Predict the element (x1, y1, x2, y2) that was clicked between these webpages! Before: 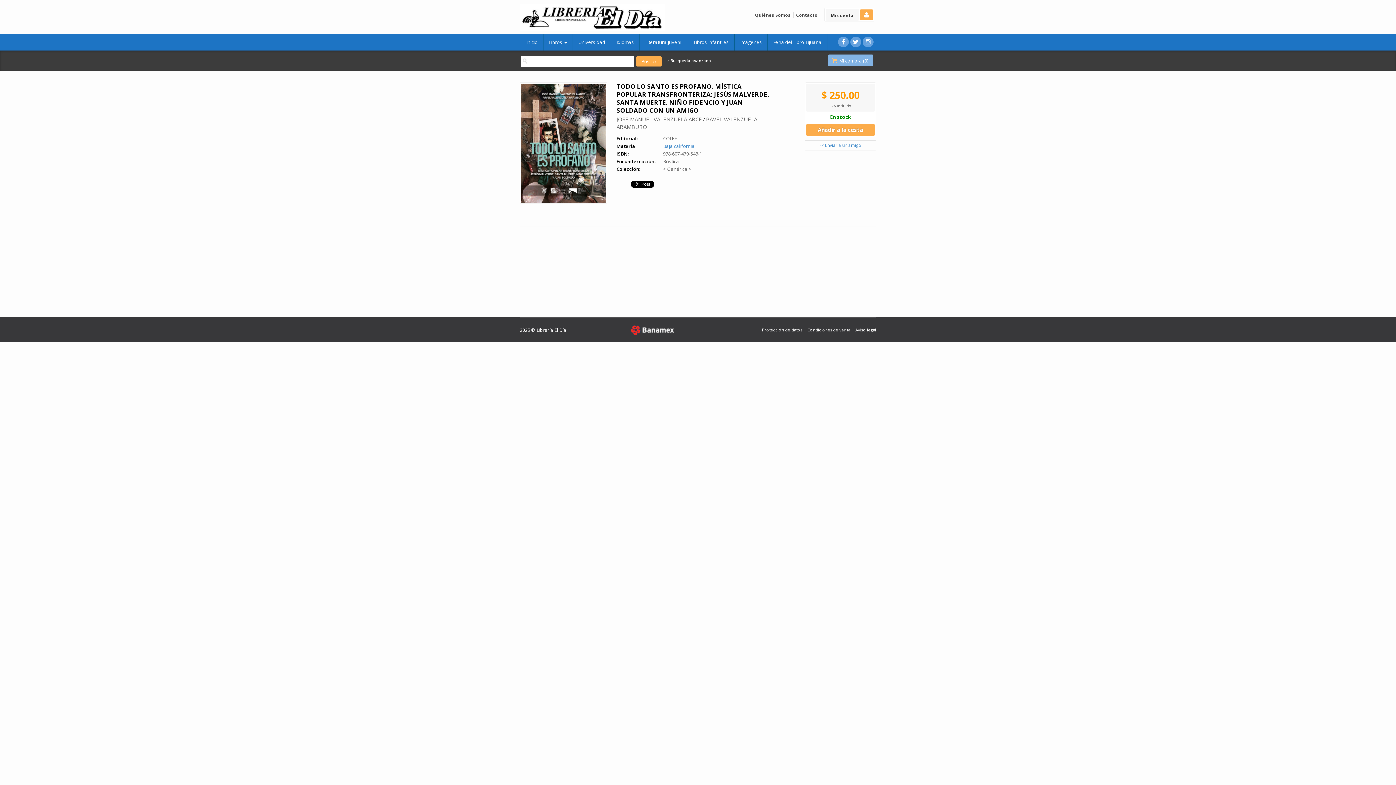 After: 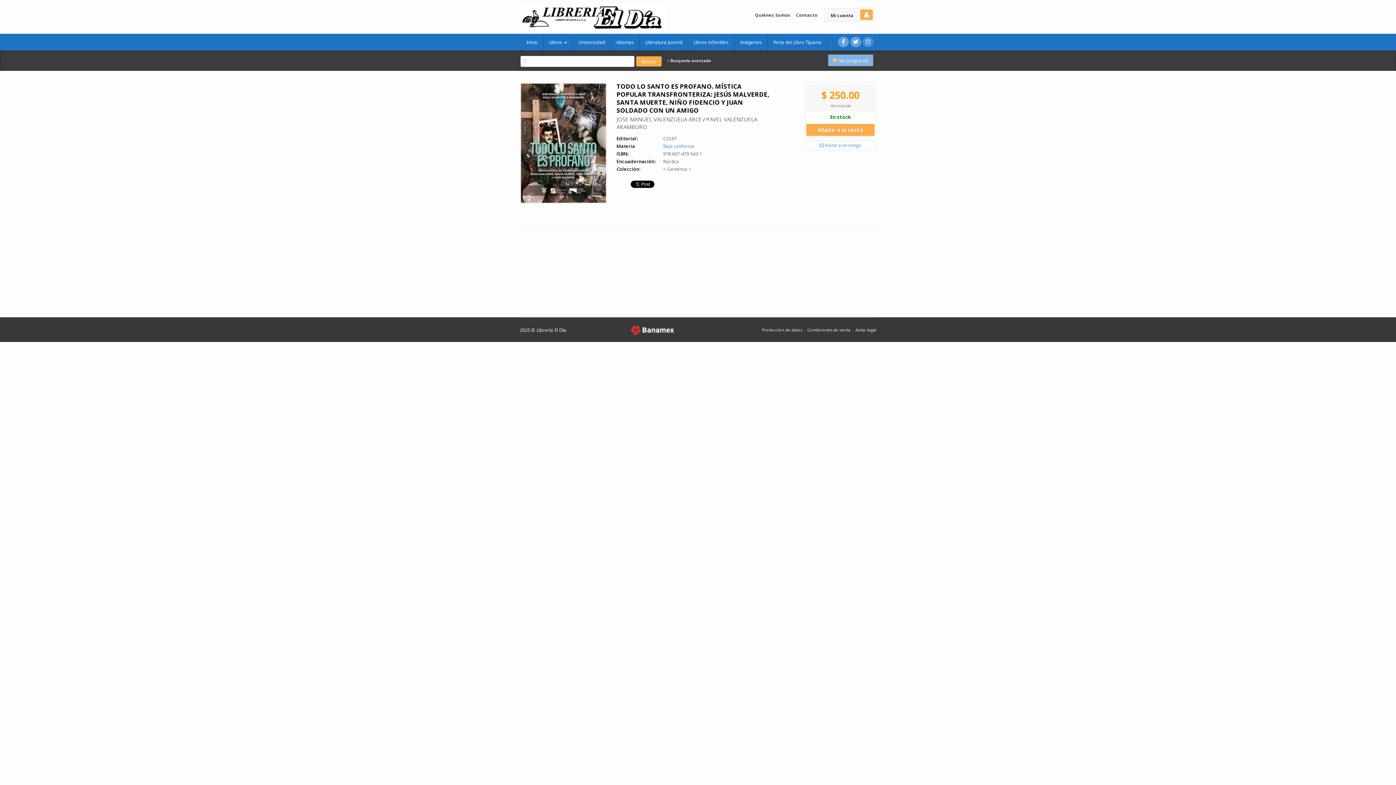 Action: bbox: (862, 36, 873, 47)